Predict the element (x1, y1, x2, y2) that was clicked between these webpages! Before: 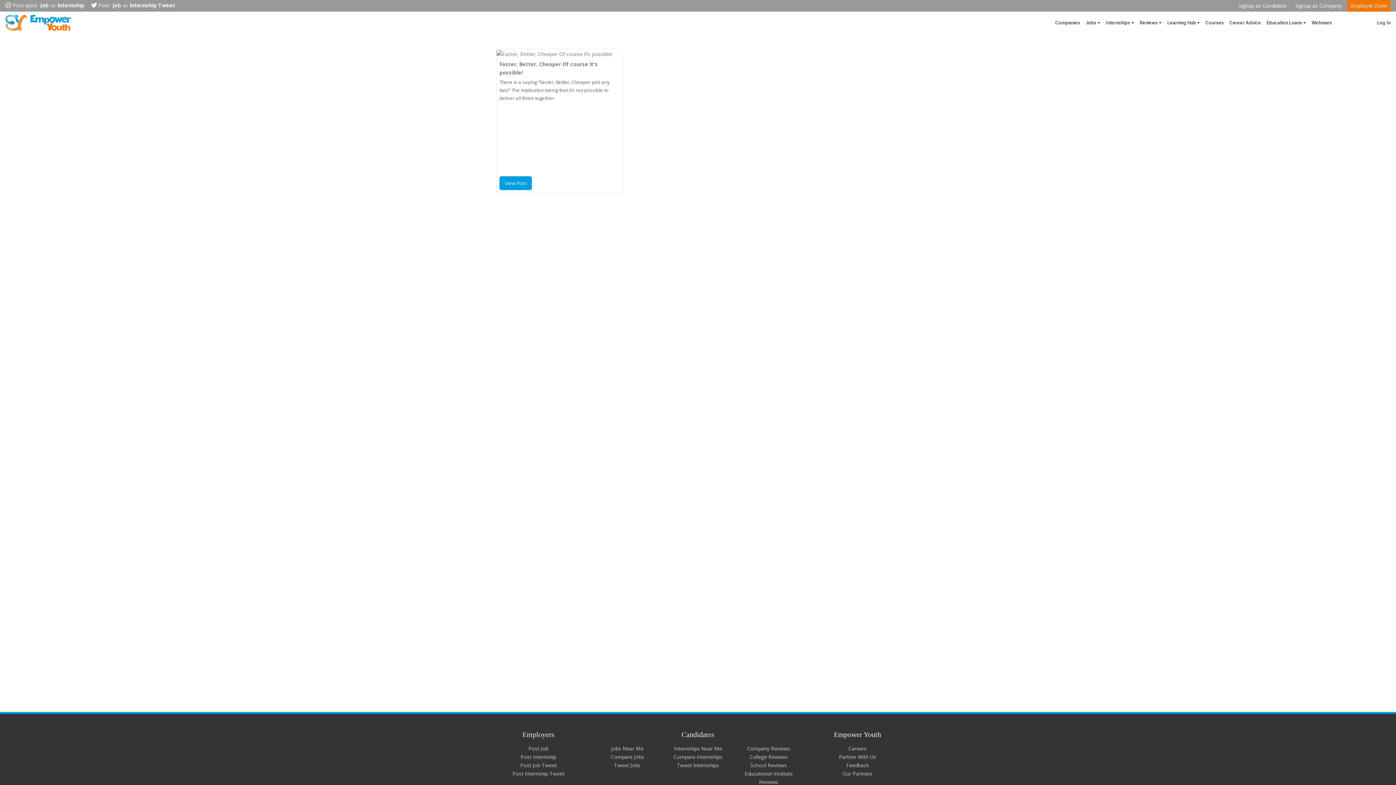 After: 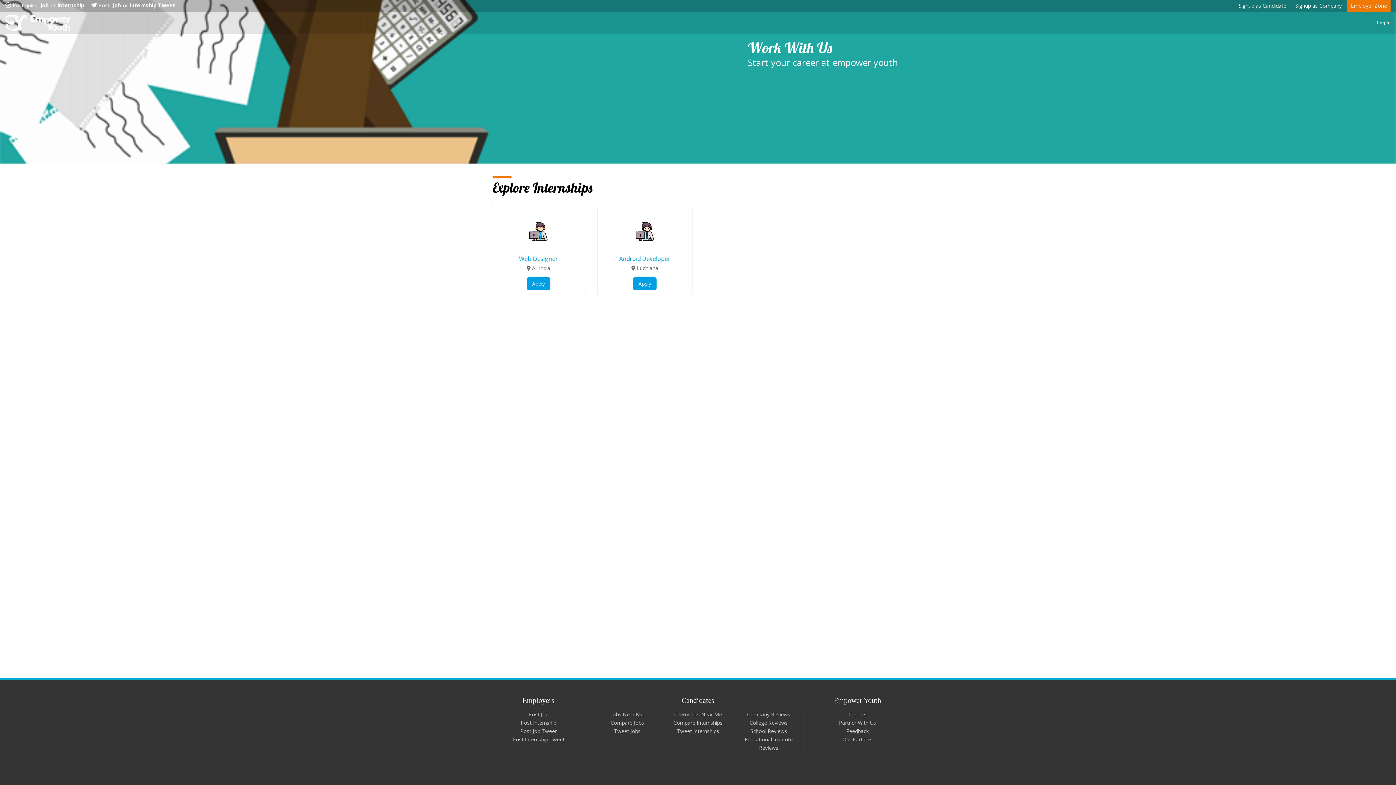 Action: label: Careers bbox: (848, 745, 866, 752)